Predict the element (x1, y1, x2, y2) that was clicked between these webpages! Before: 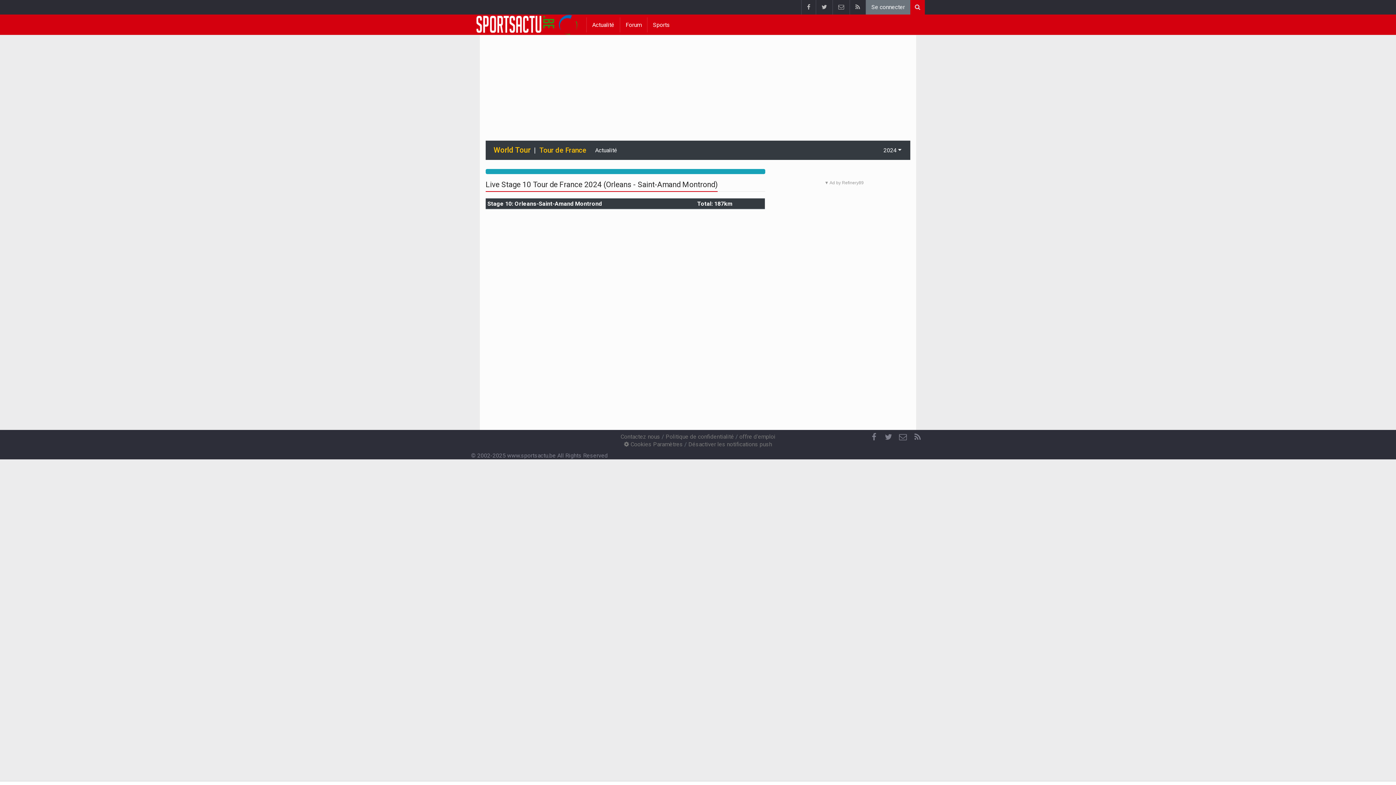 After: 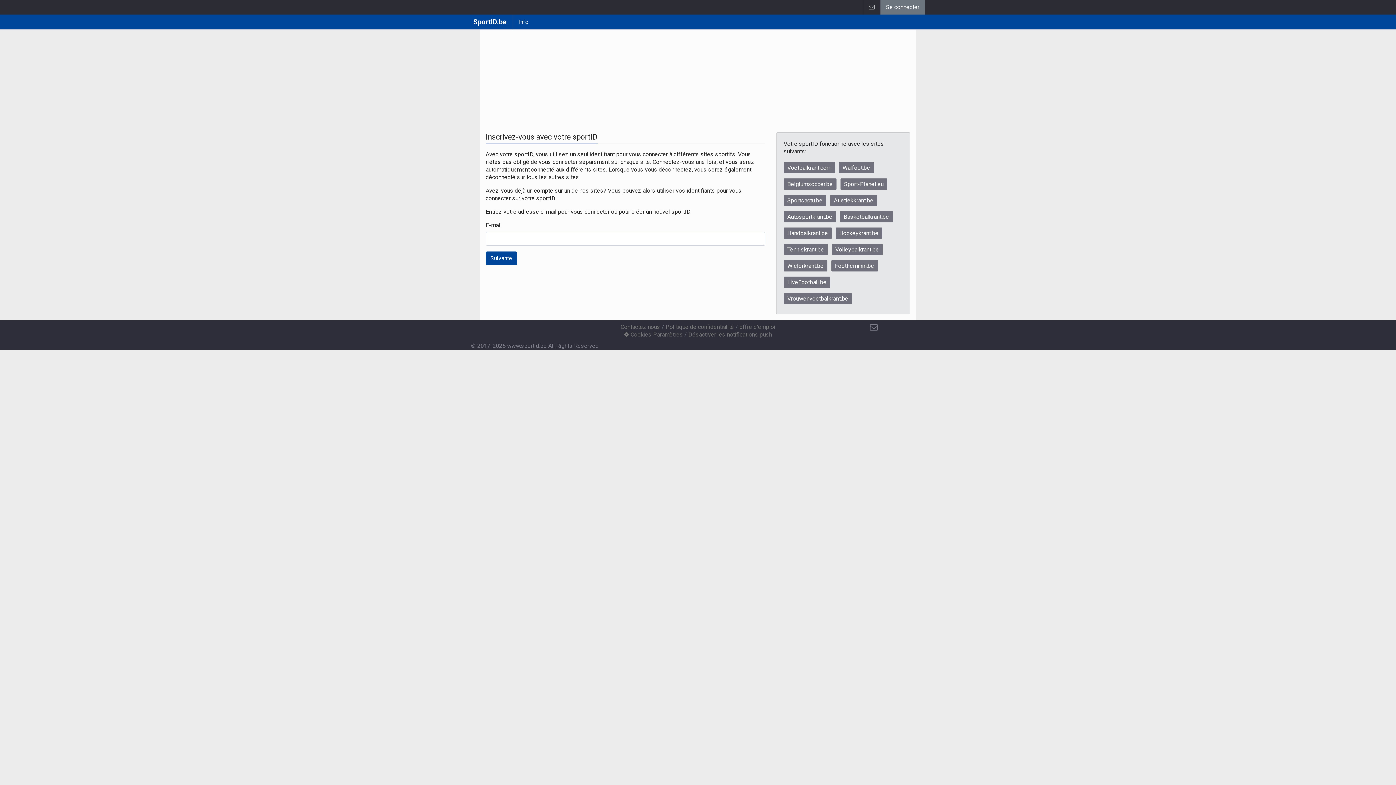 Action: label: Se connecter bbox: (865, 0, 910, 14)